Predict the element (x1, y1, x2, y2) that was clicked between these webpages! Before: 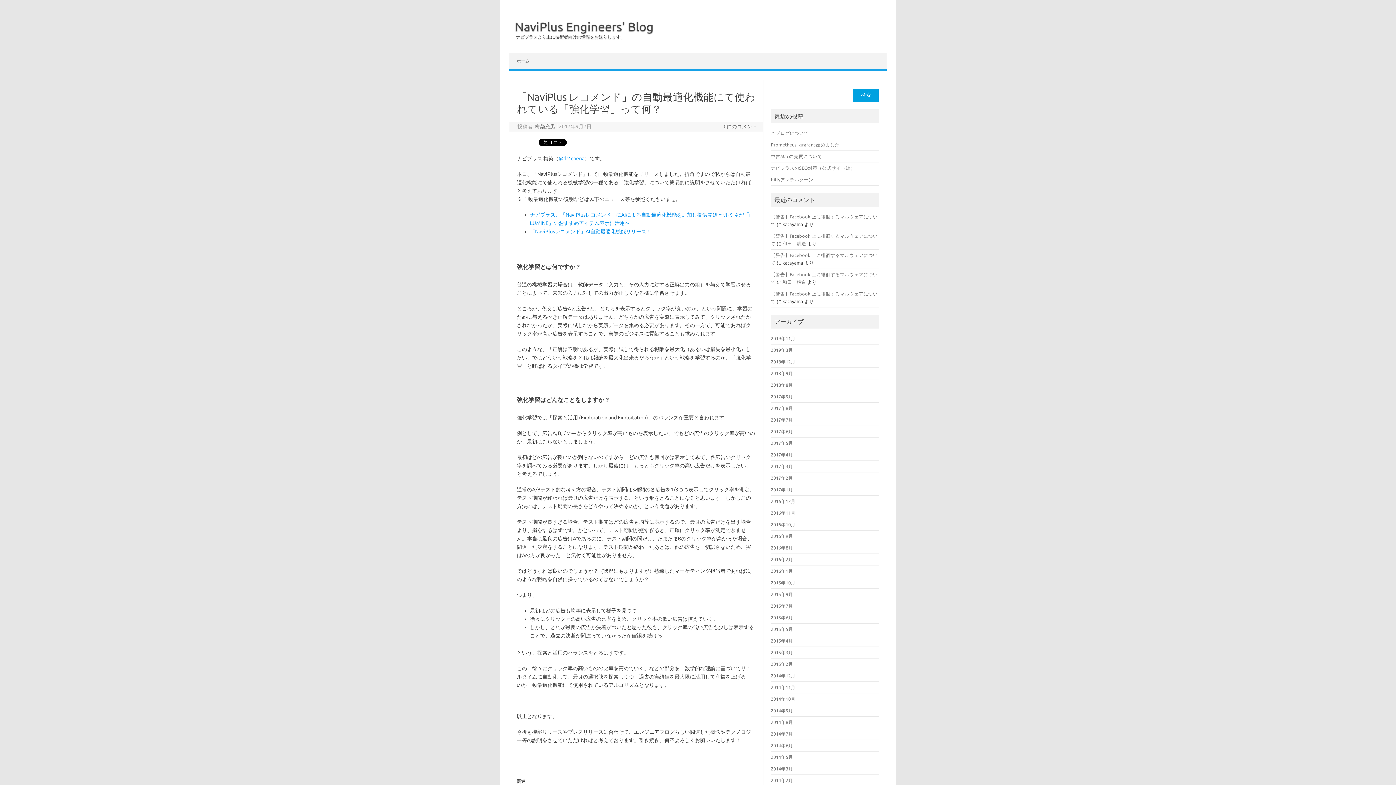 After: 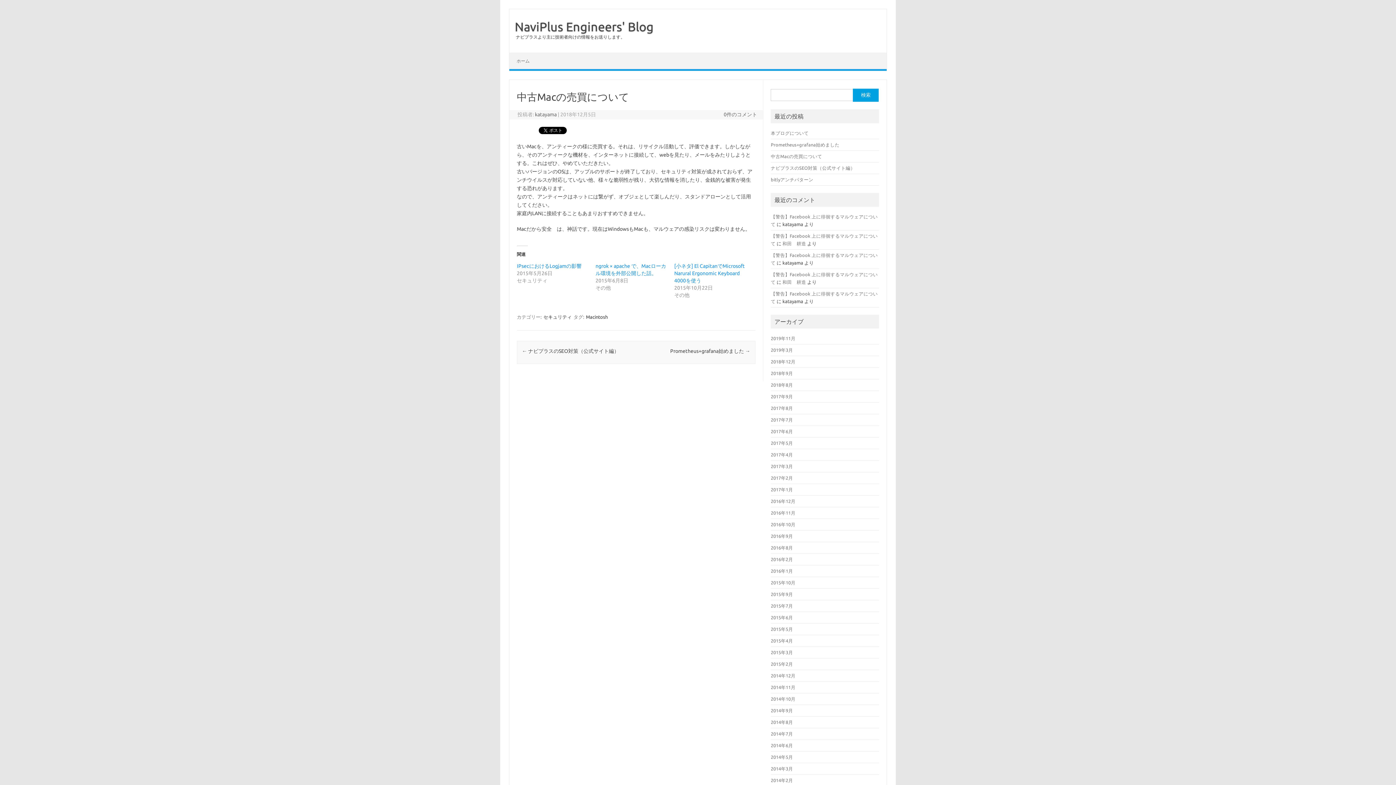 Action: bbox: (771, 153, 822, 158) label: 中古Macの売買について